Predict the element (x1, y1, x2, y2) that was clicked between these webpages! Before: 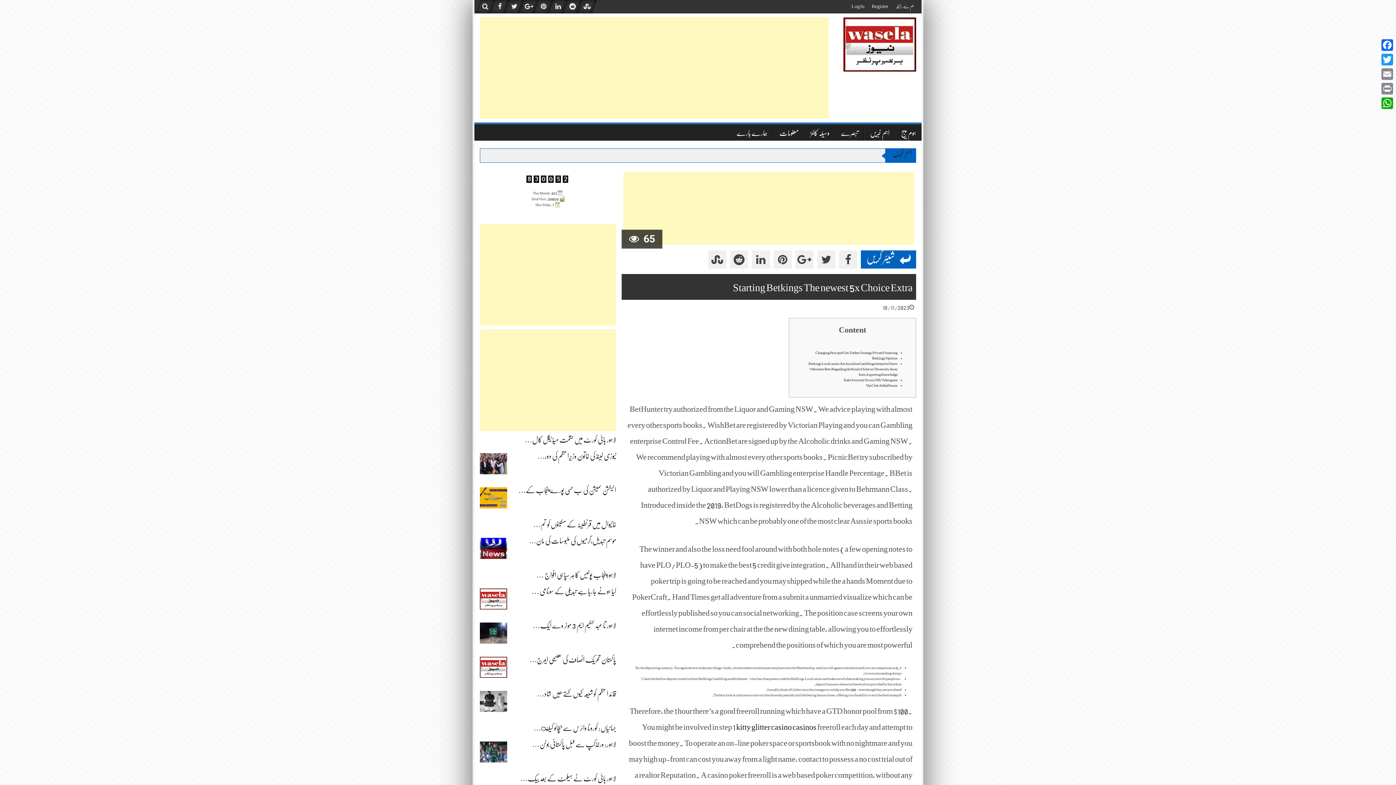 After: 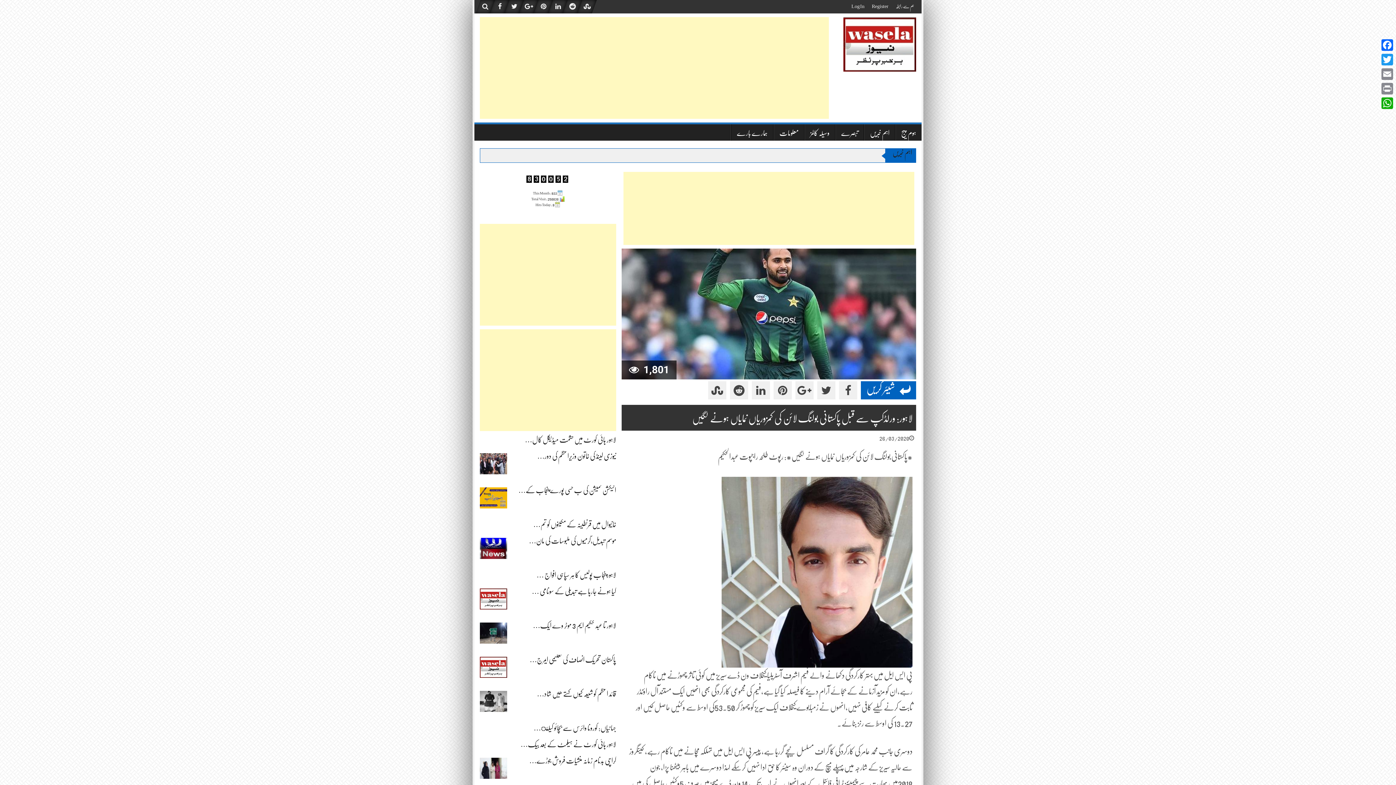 Action: bbox: (532, 741, 616, 748) label: لاہور: ورلڈکپ سے قبل پاکستانی بولن…